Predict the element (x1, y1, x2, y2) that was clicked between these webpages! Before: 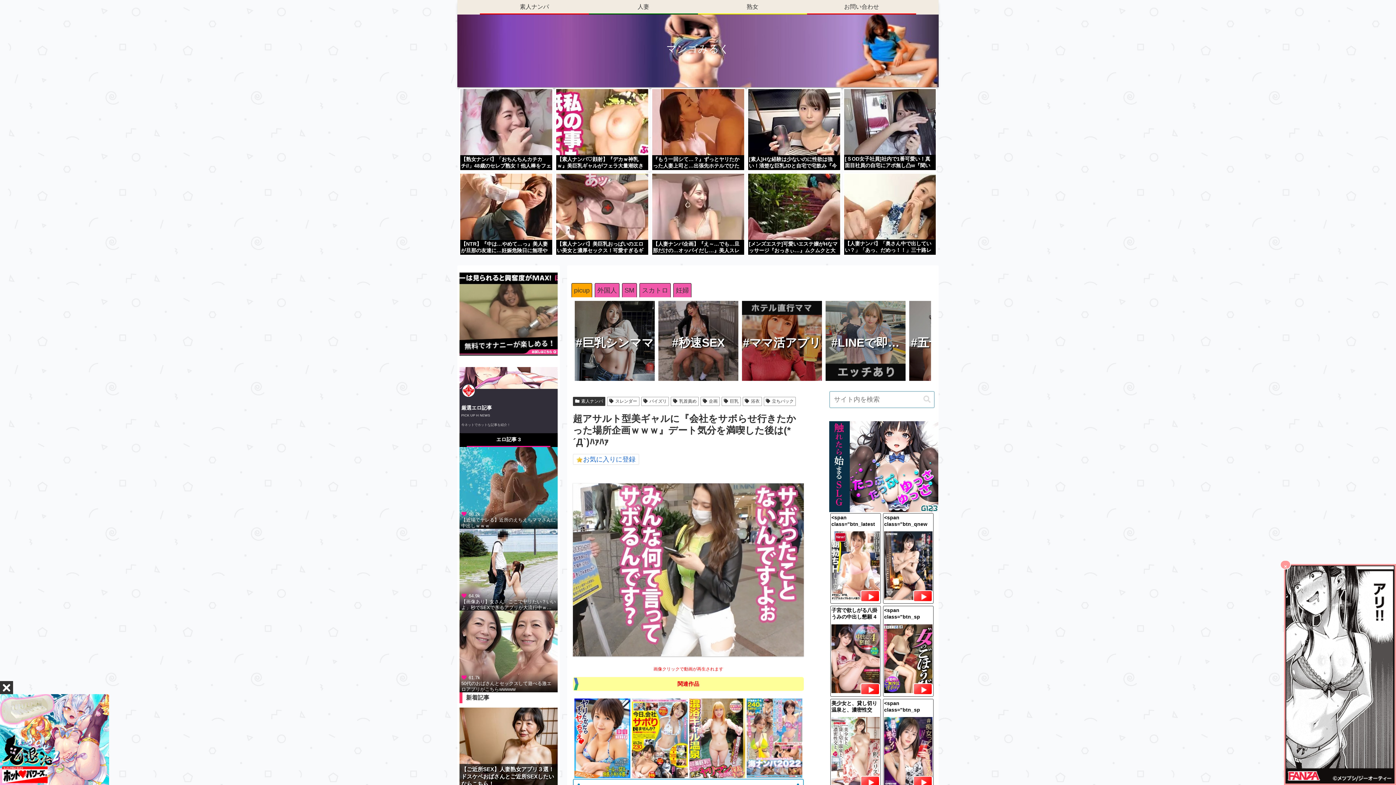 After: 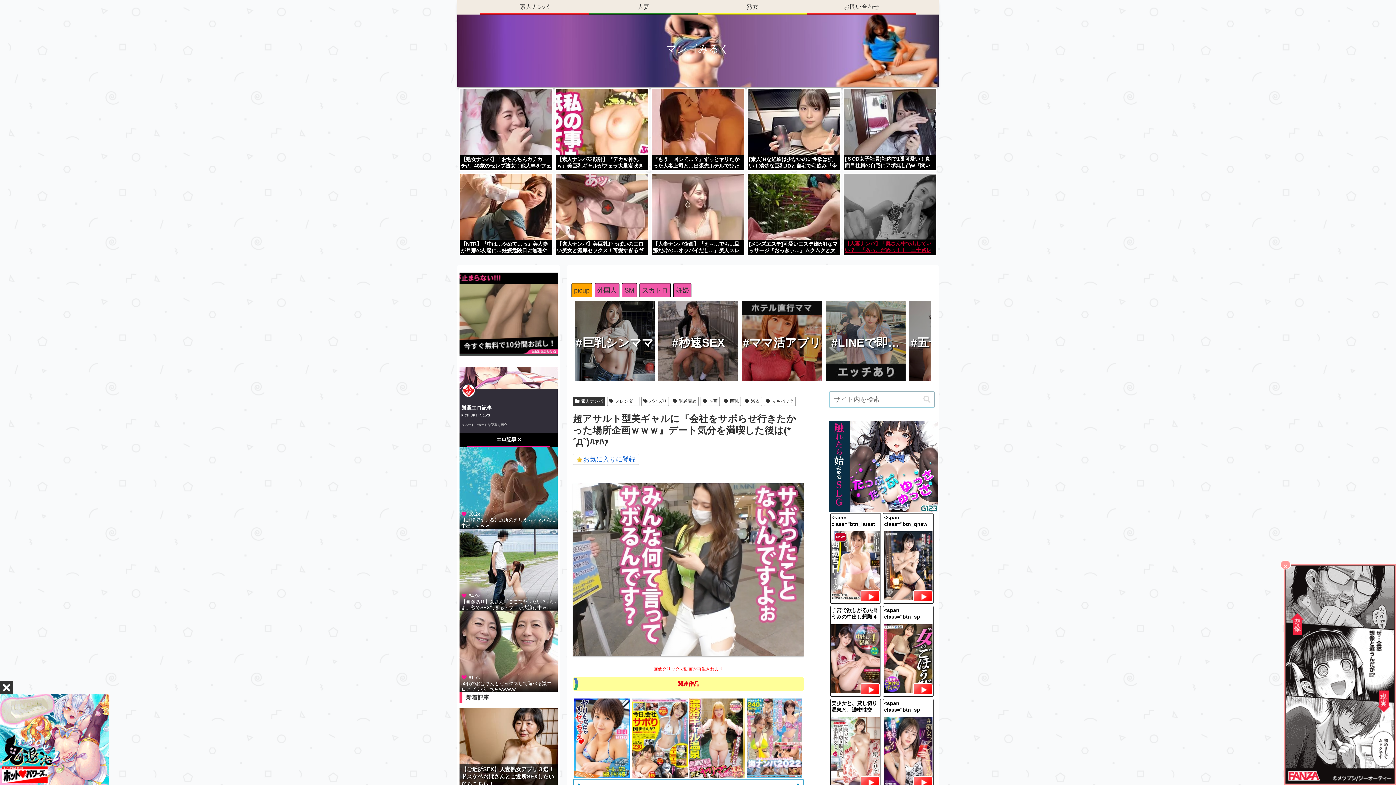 Action: label: 【人妻ナンパ】「奥さん中で出していい？」「あっ、だめっ！！」三十路レス妻の乾いたオマ●コが強制的に潤ってしまった結果！！ bbox: (844, 173, 936, 254)